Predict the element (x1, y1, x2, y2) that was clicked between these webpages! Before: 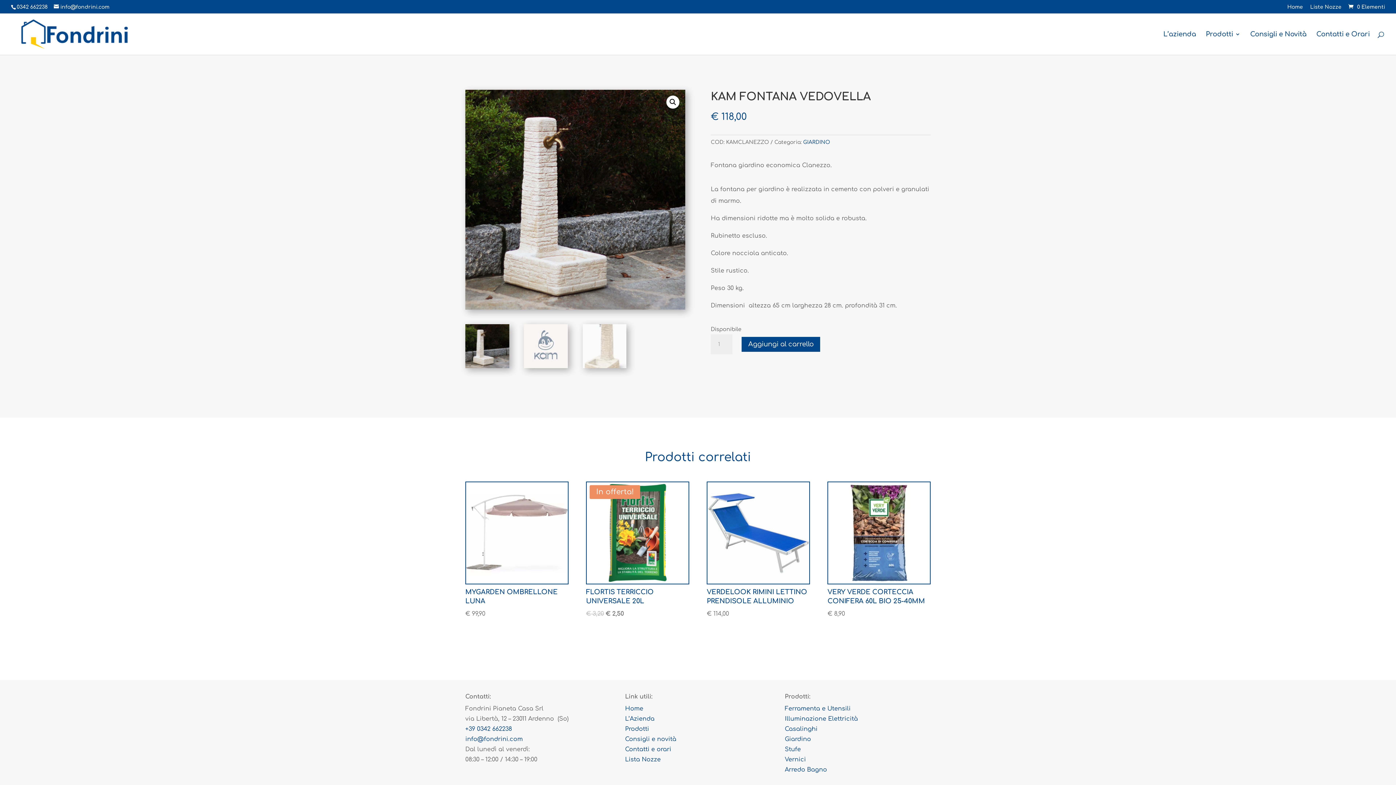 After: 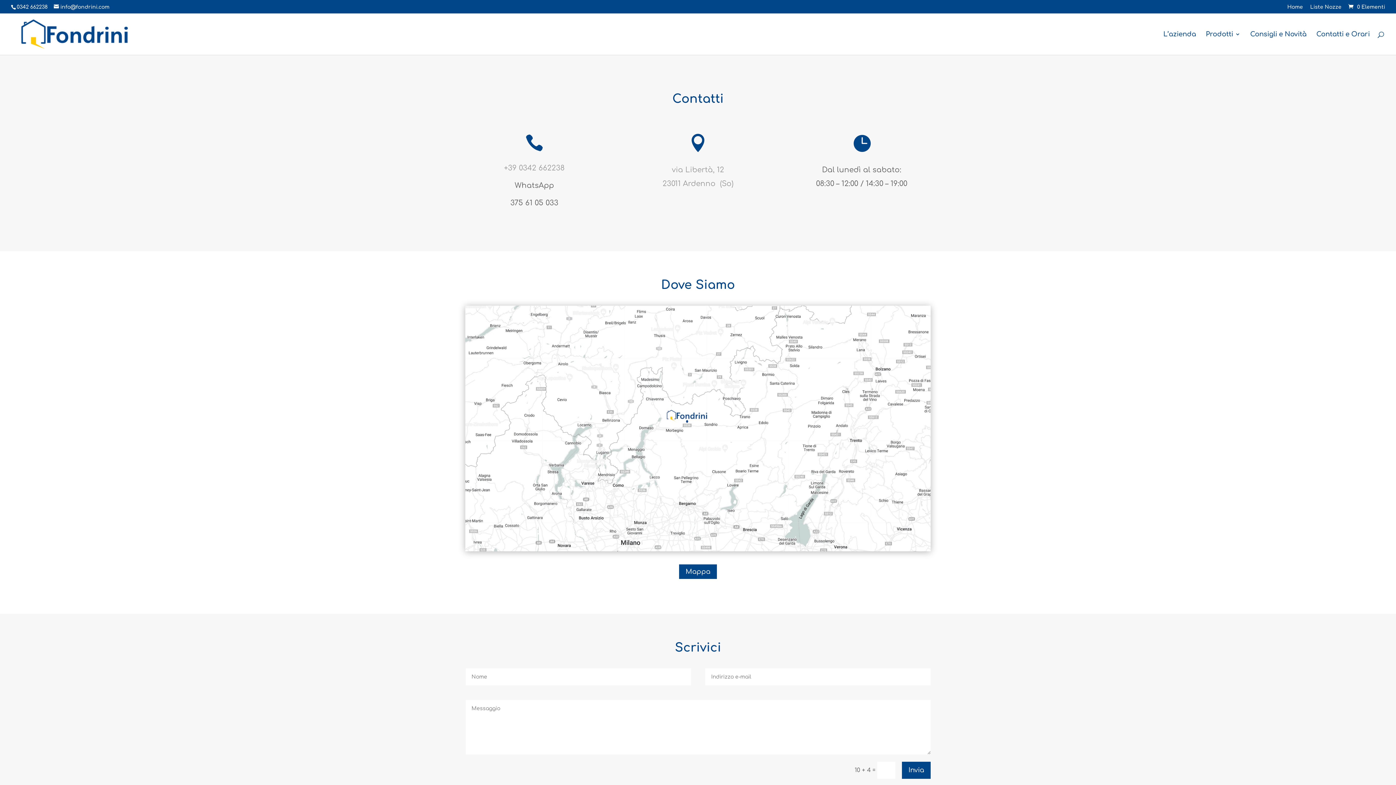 Action: bbox: (625, 746, 671, 753) label: Contatti e orari